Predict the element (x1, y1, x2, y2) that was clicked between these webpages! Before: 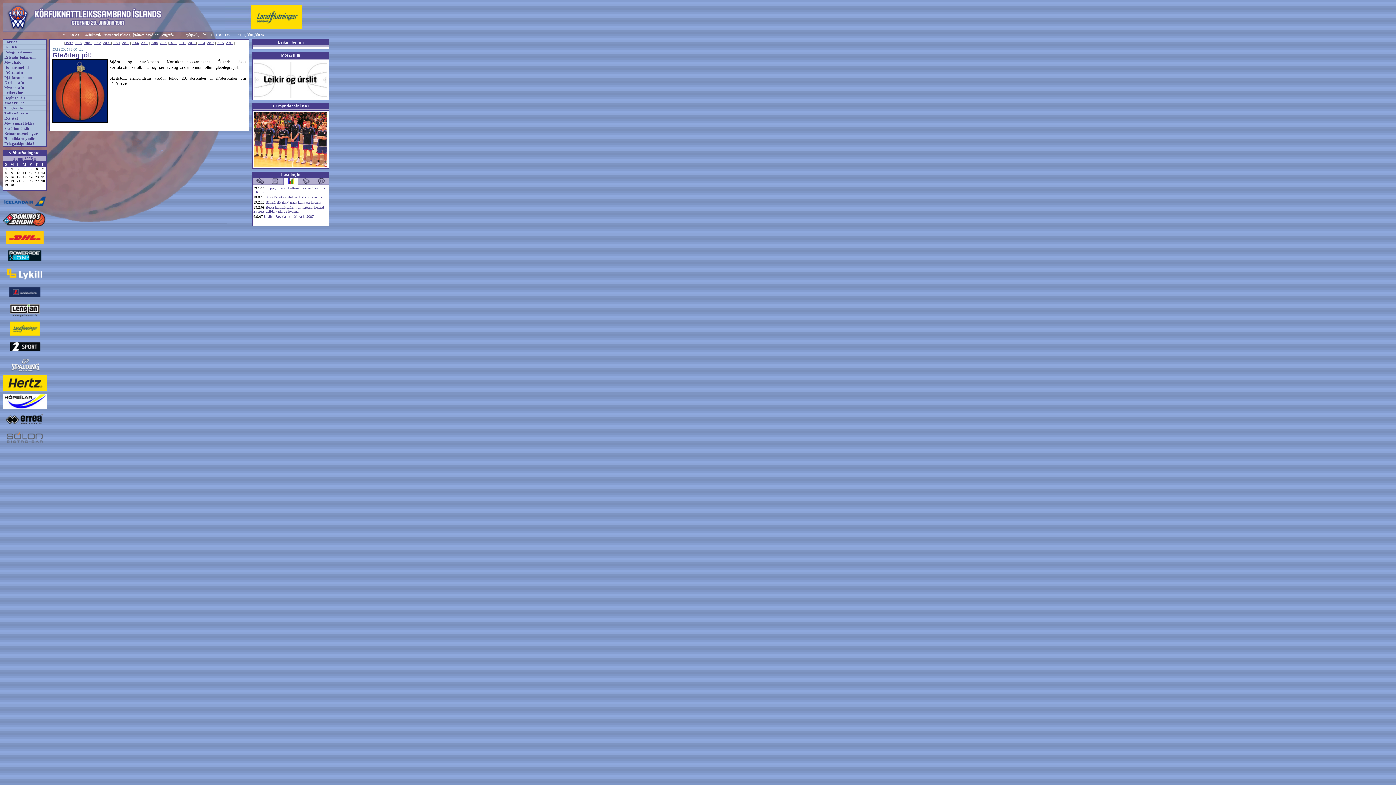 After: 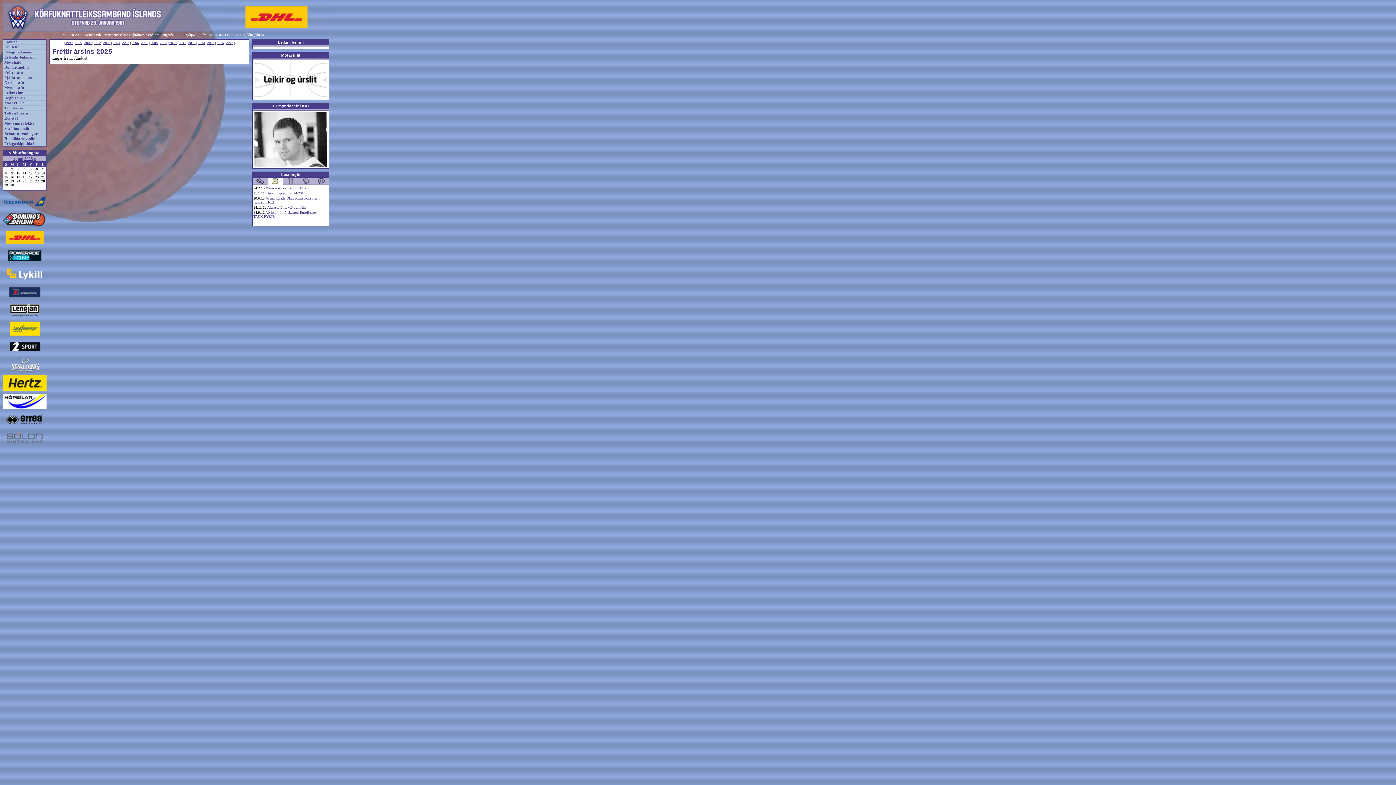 Action: bbox: (4, 70, 22, 74) label: Fréttasafn